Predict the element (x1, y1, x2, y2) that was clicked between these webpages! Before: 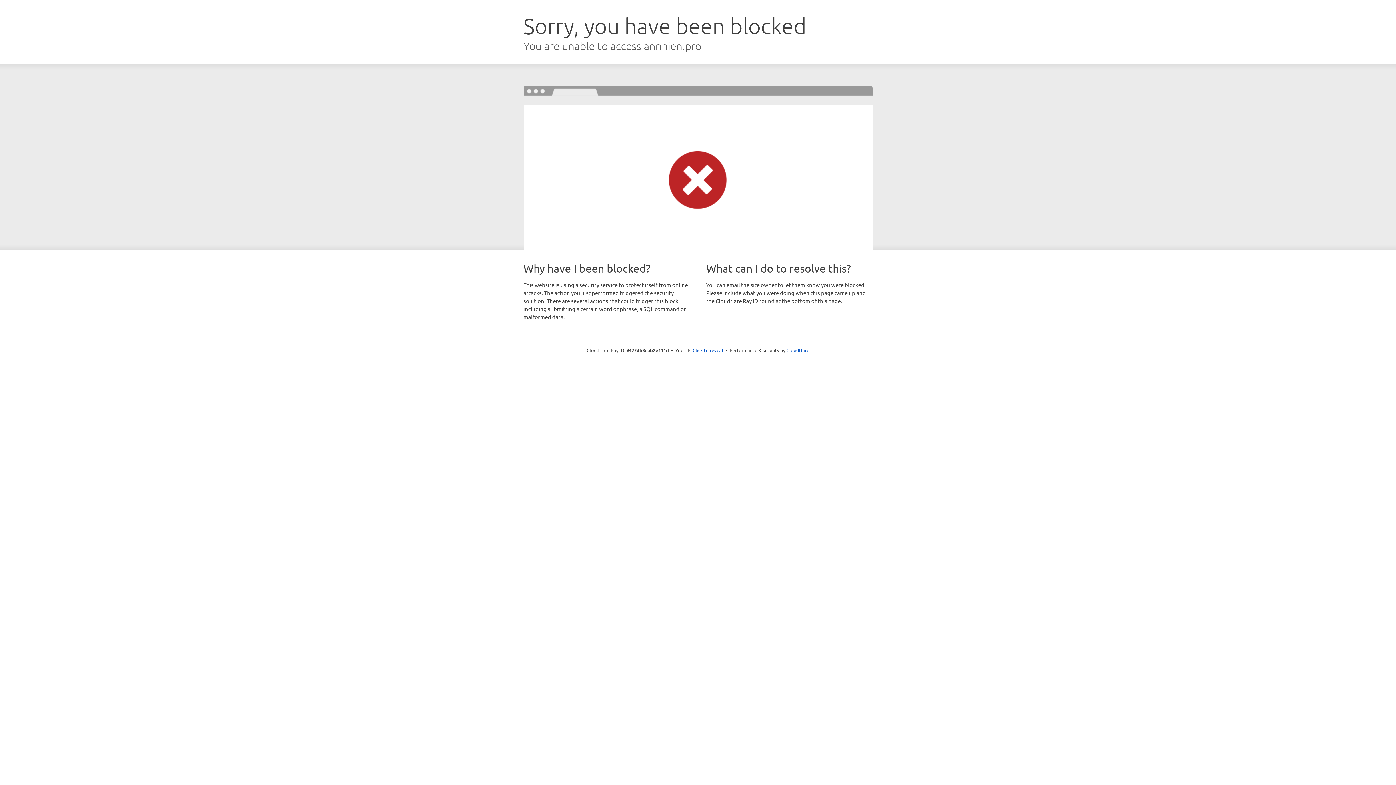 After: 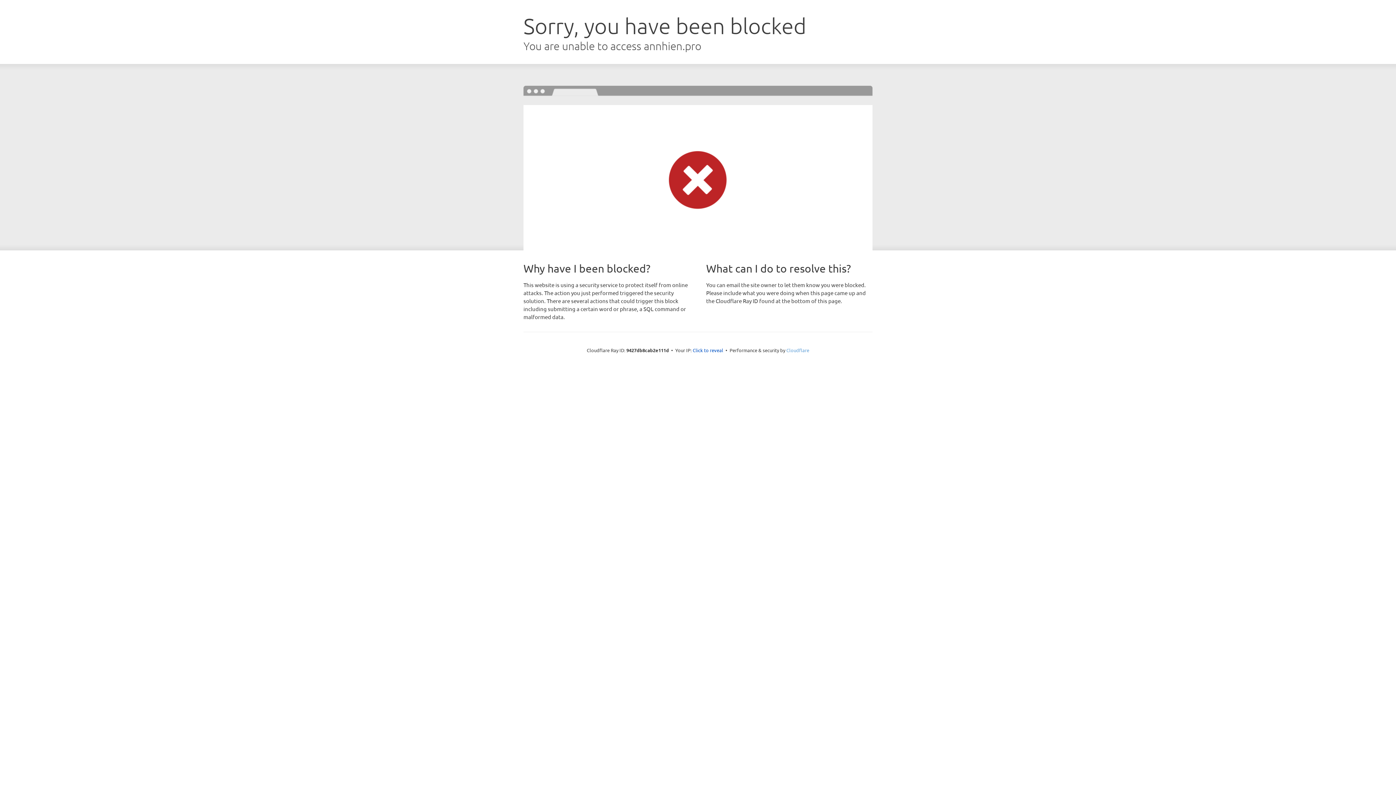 Action: bbox: (786, 347, 809, 353) label: Cloudflare